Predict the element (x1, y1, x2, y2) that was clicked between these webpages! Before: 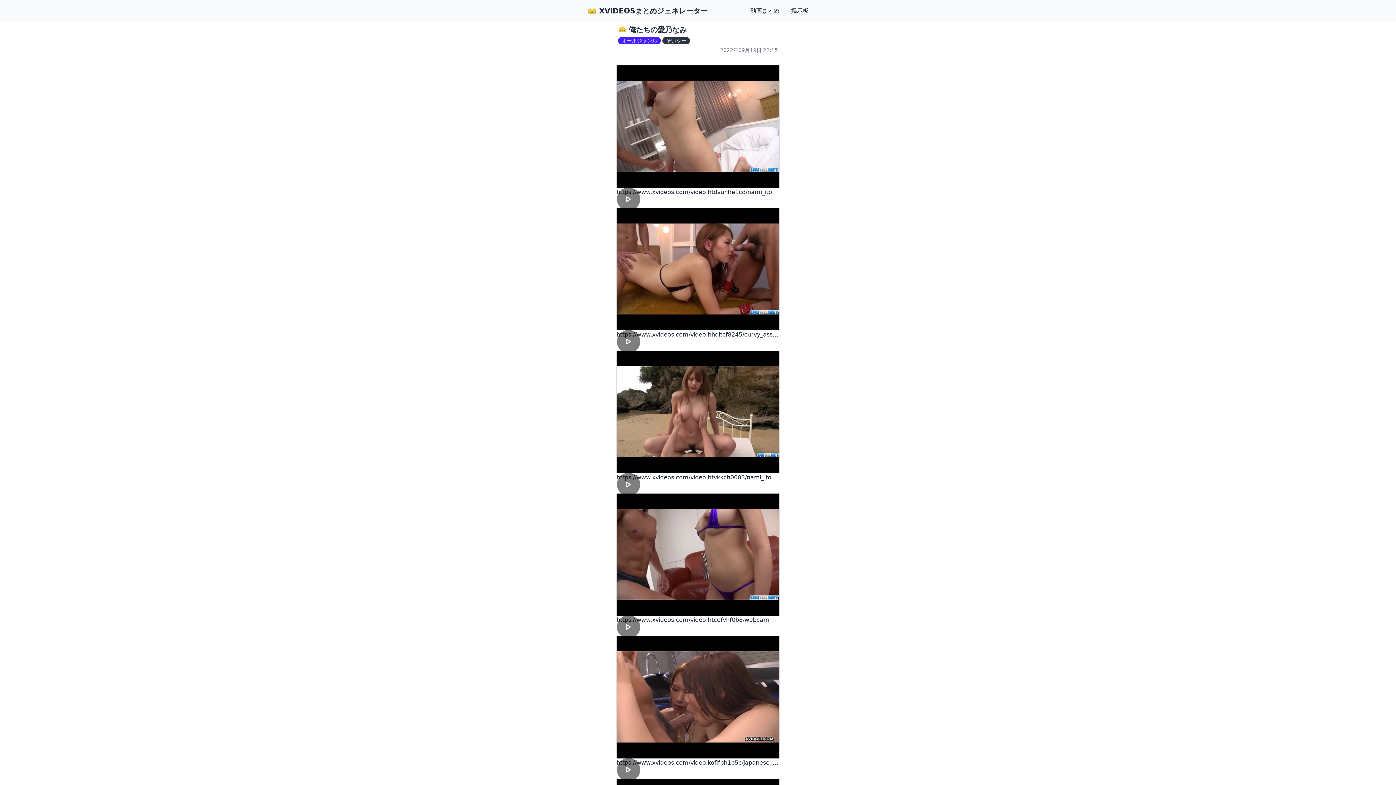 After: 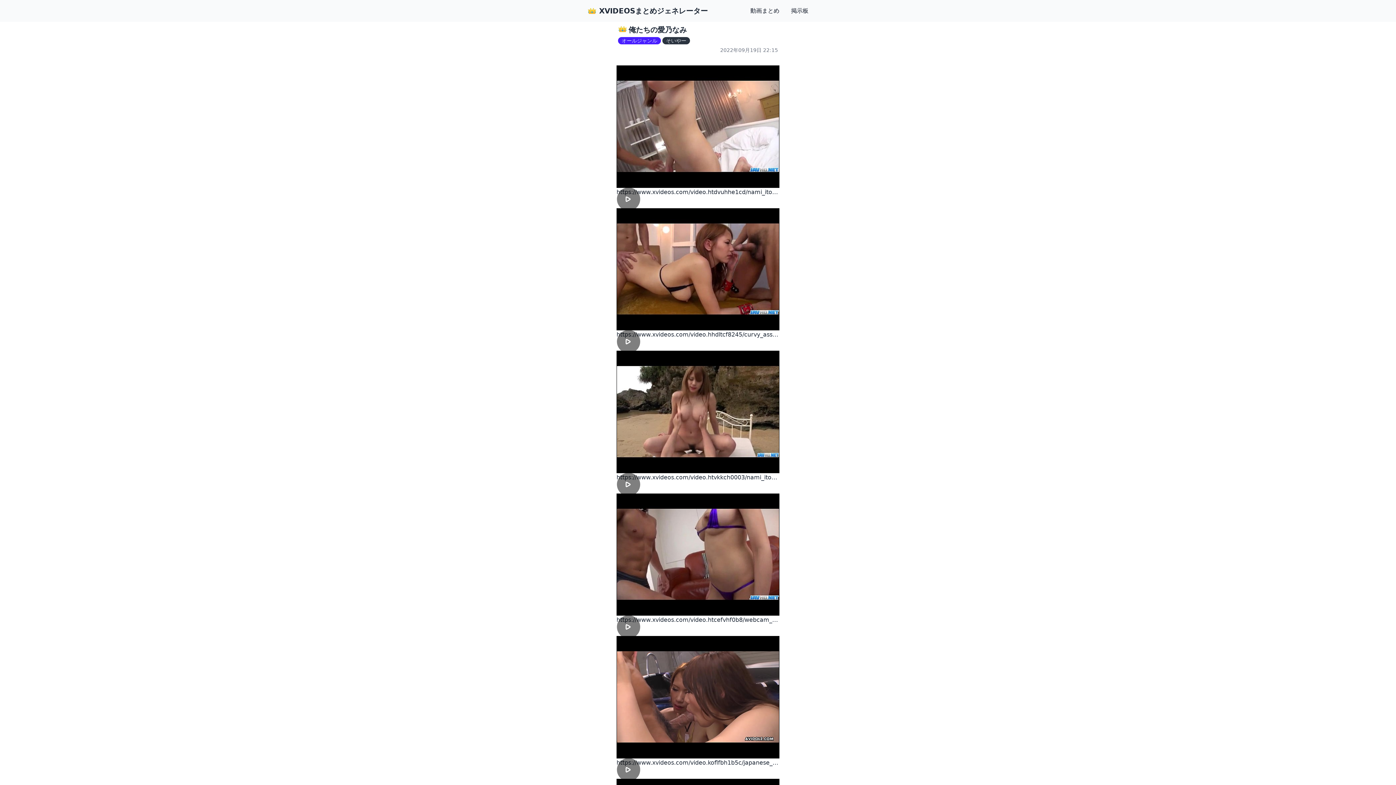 Action: bbox: (616, 331, 909, 338) label: https://www.xvideos.com/video.hhdltcf8245/curvy_ass_nami_itoshino_is_ready_for_a_wild_threesome